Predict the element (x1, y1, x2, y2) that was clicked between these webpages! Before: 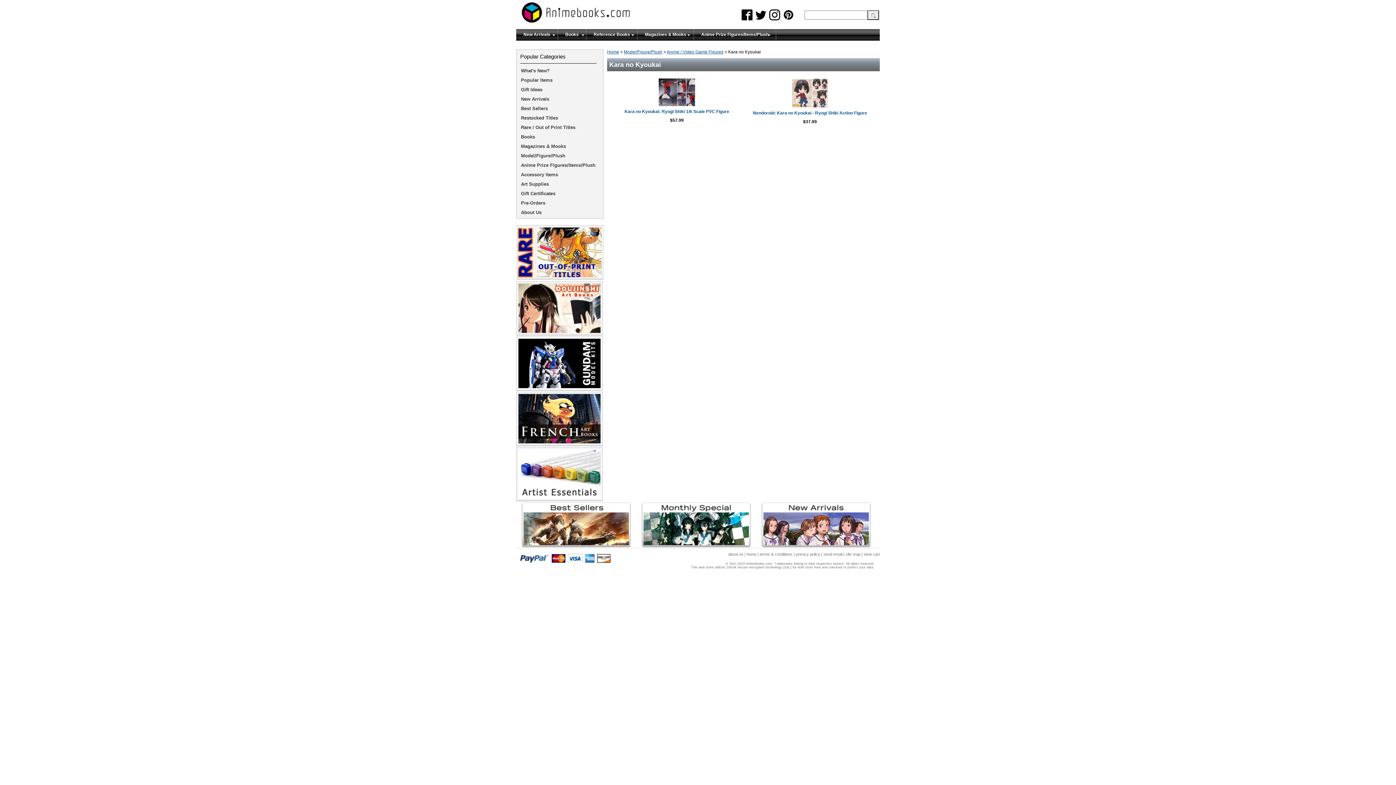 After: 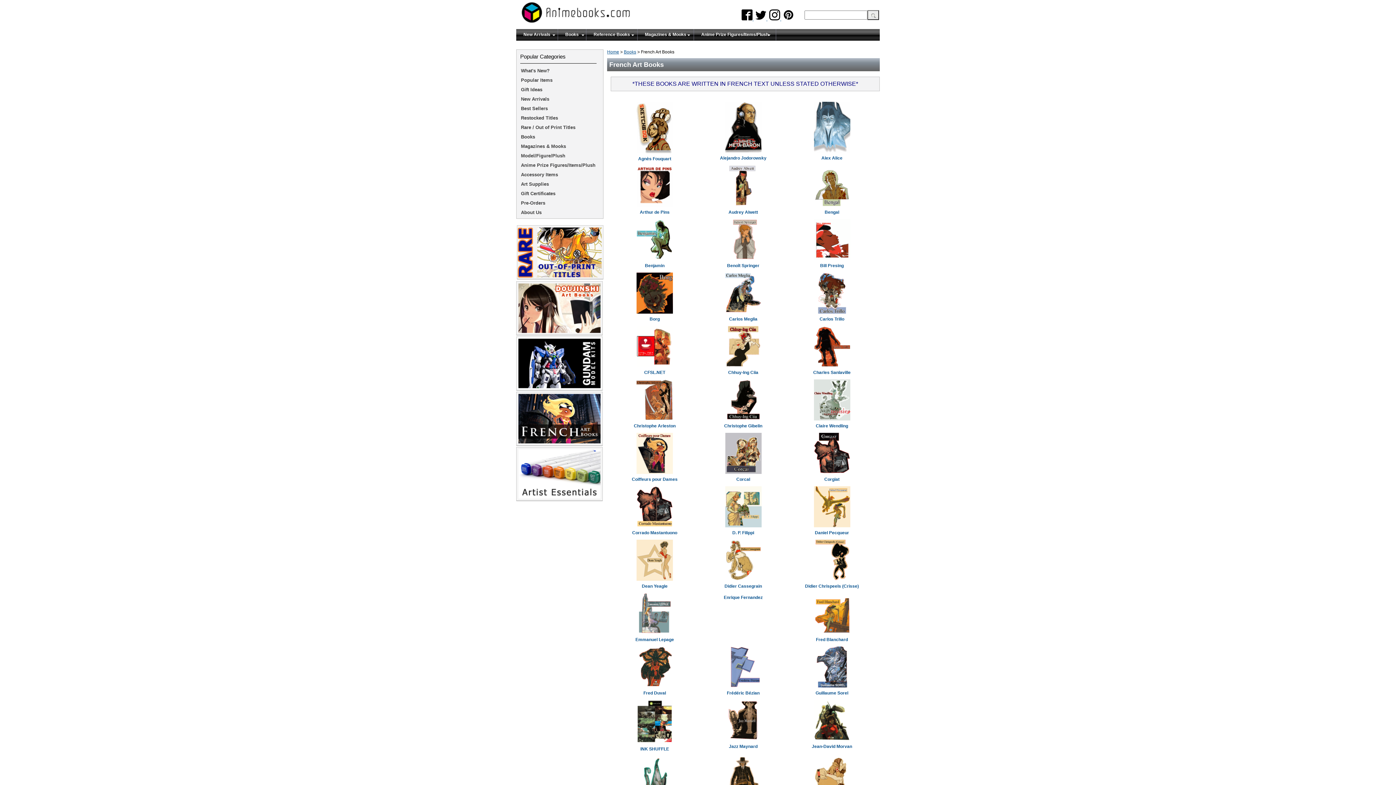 Action: bbox: (516, 442, 602, 447)